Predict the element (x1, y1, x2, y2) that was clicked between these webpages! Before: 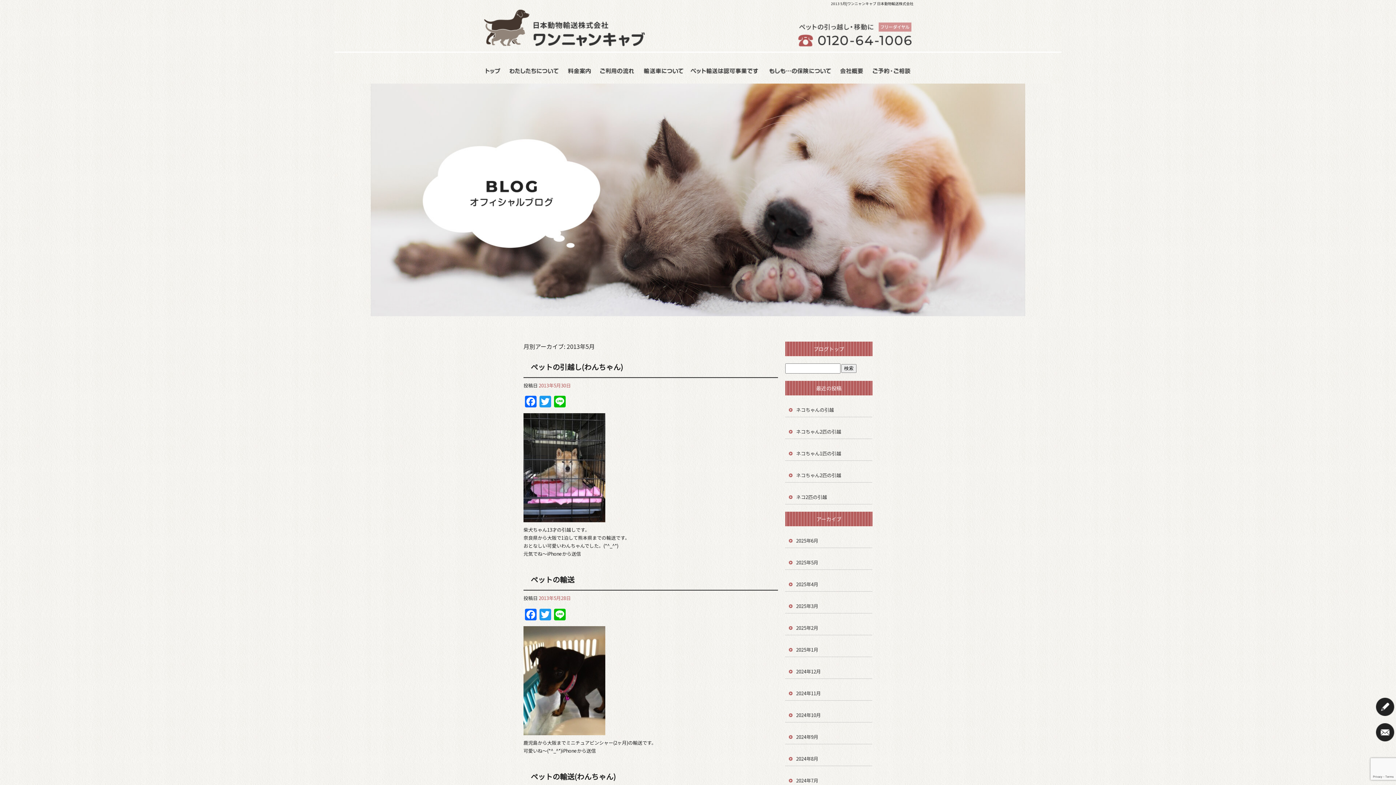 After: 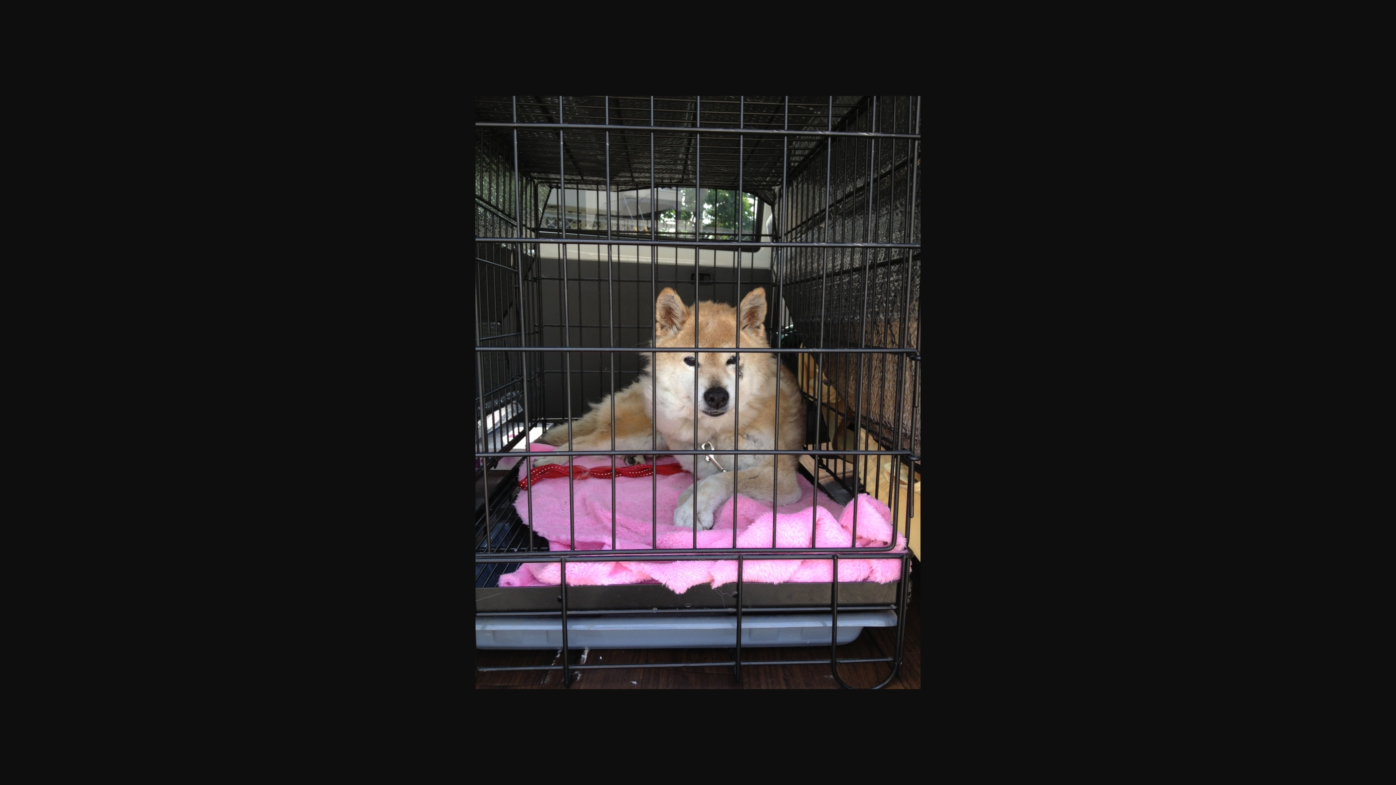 Action: bbox: (523, 515, 605, 521)